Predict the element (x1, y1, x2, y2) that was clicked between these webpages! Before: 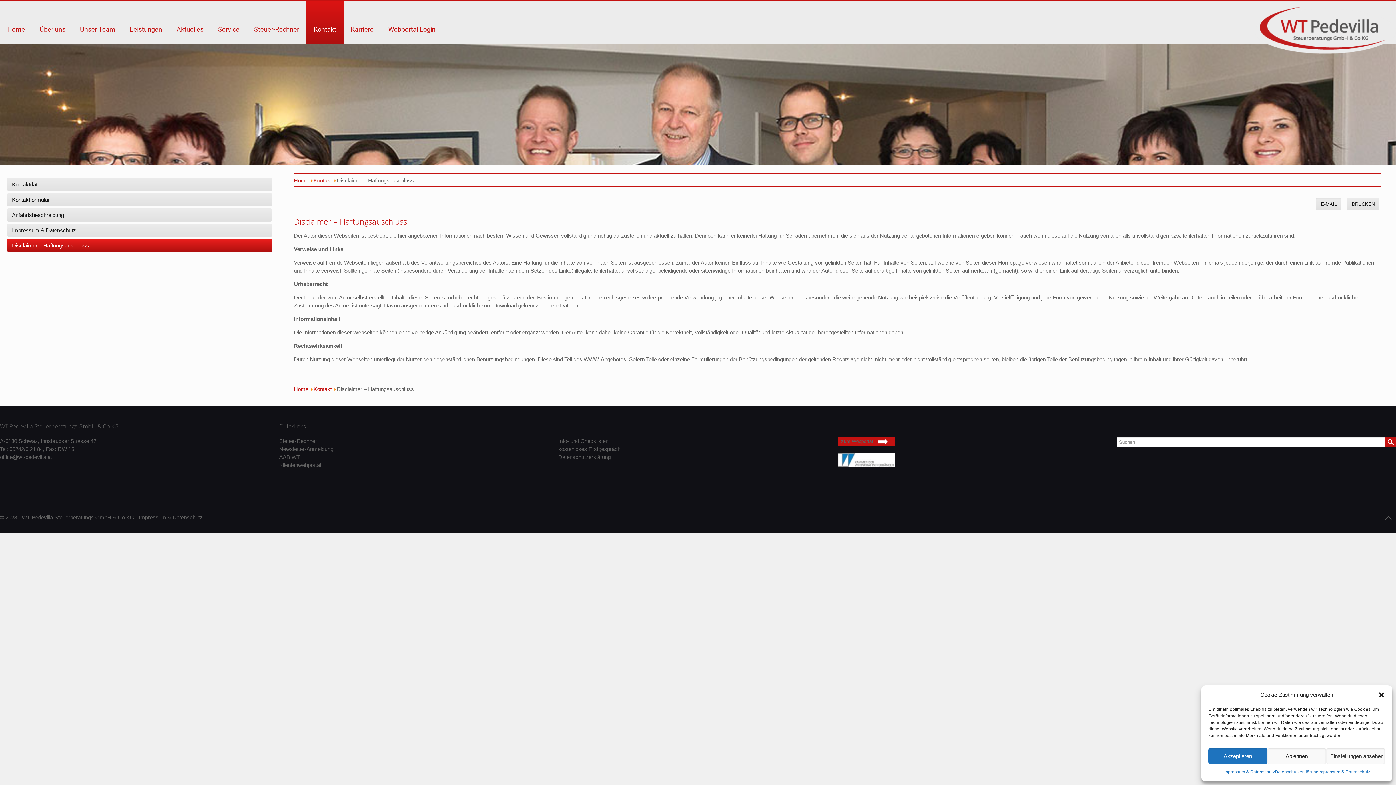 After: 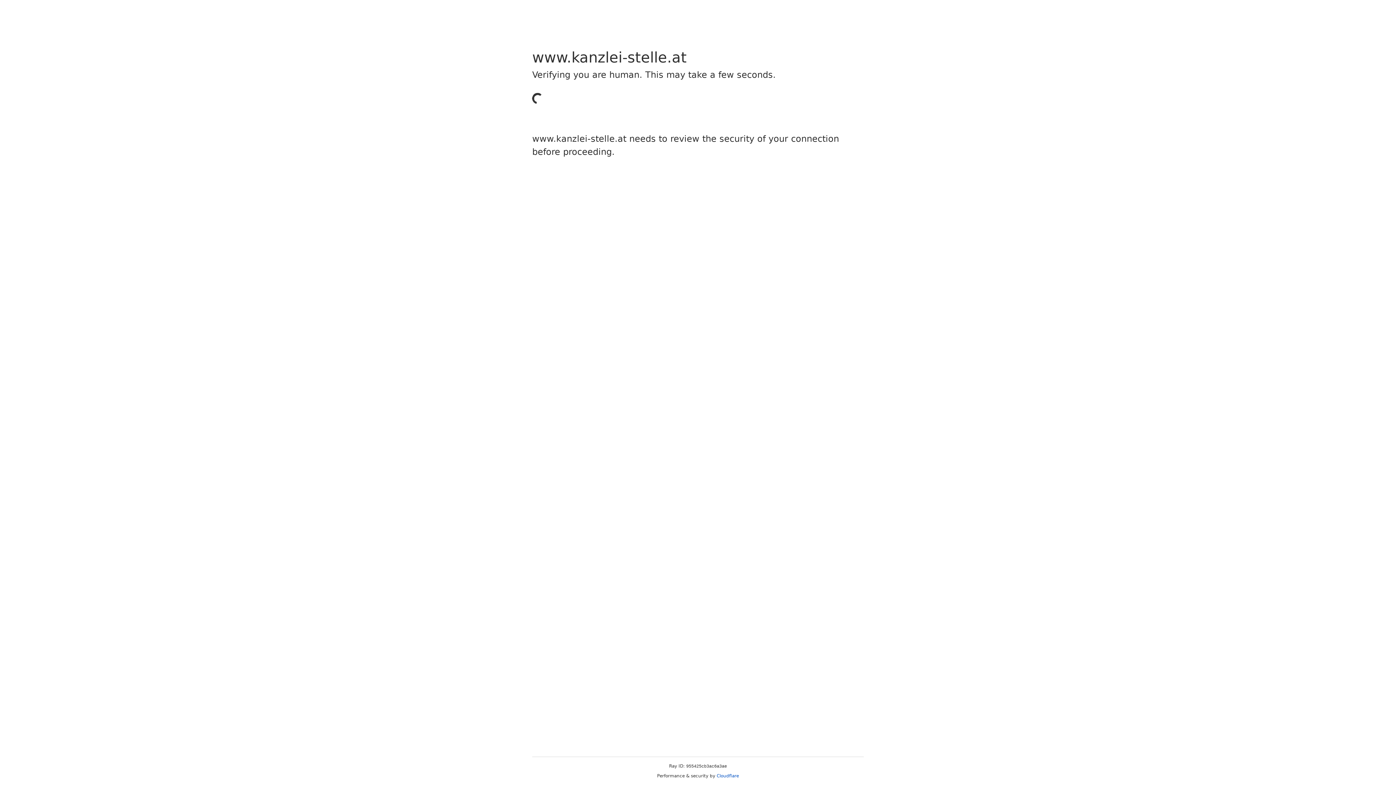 Action: bbox: (343, 1, 381, 44) label: Karriere